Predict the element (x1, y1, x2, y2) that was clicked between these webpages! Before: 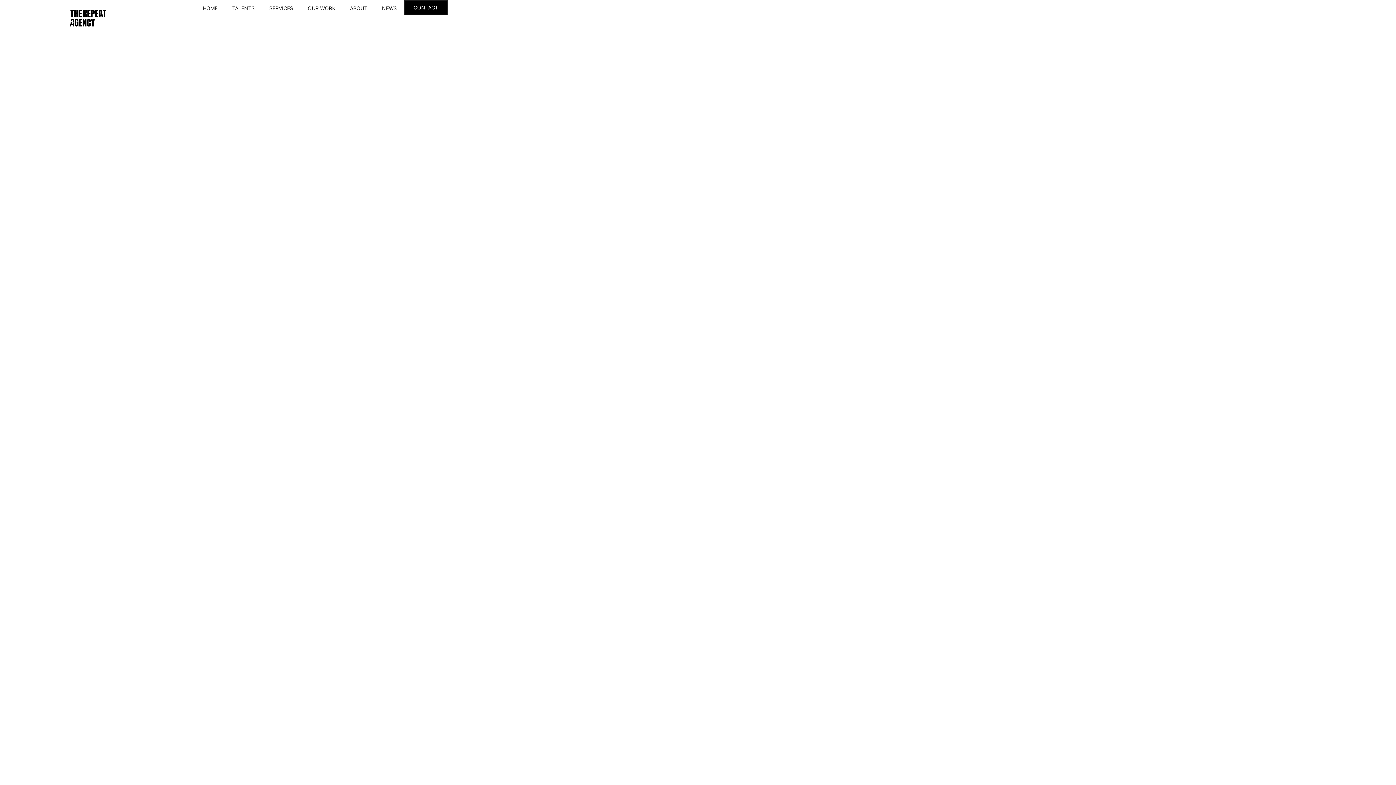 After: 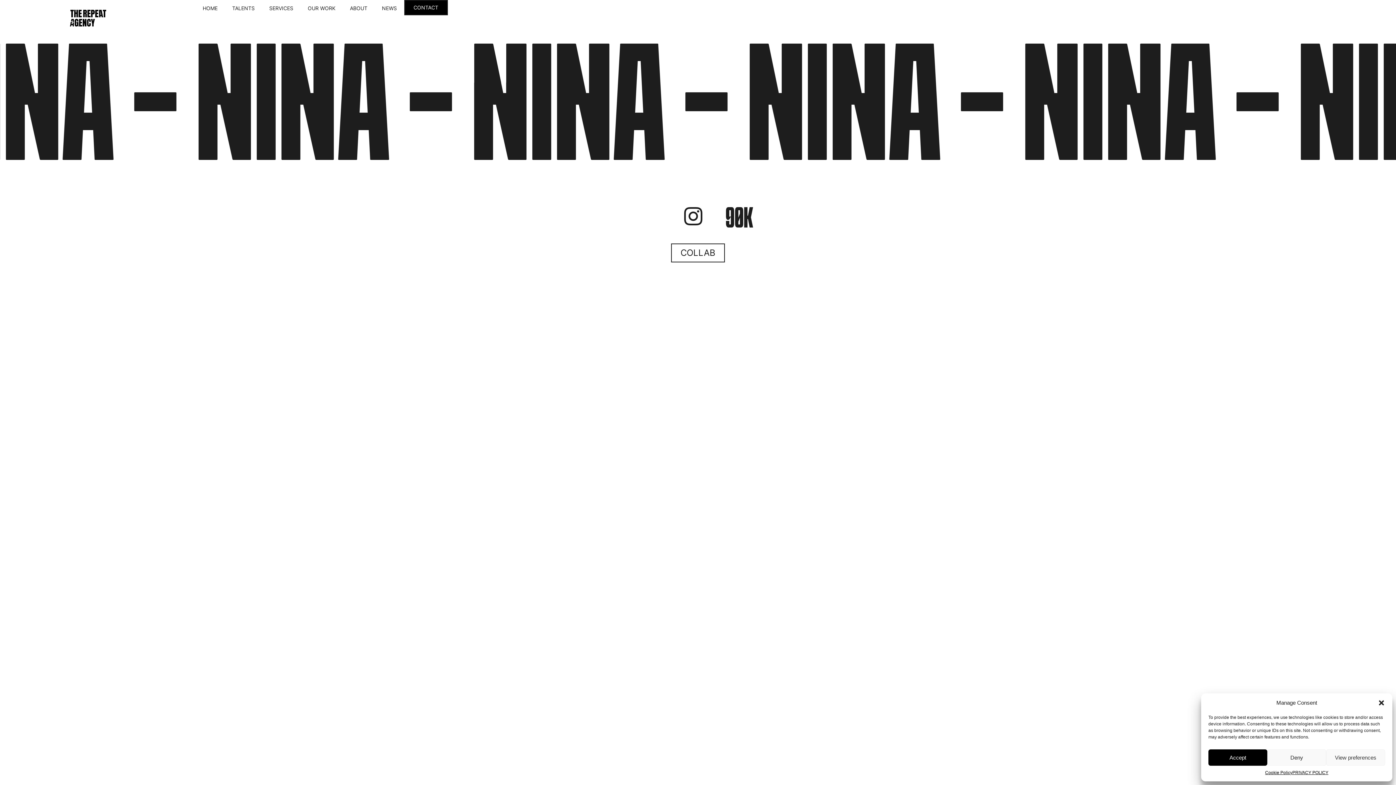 Action: bbox: (1374, 732, 1385, 743)